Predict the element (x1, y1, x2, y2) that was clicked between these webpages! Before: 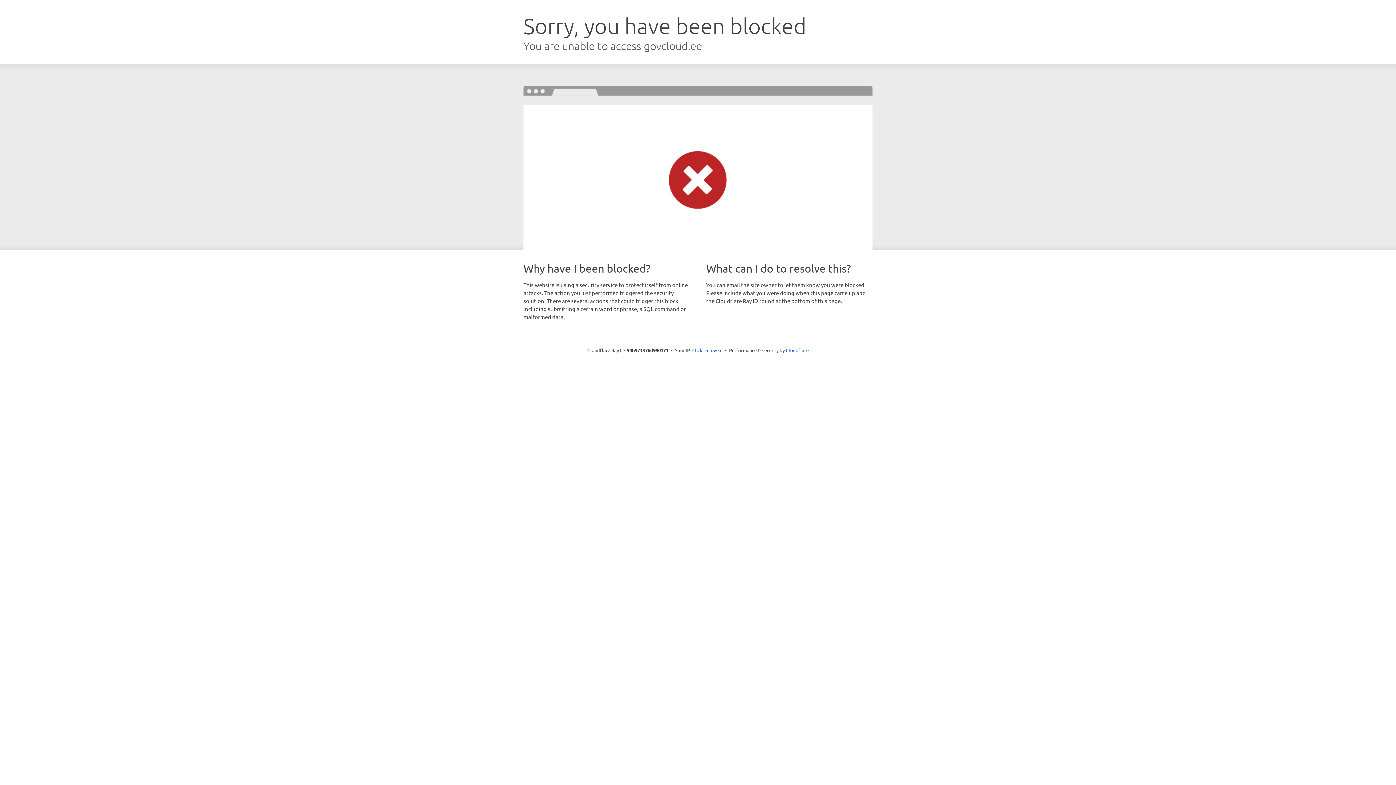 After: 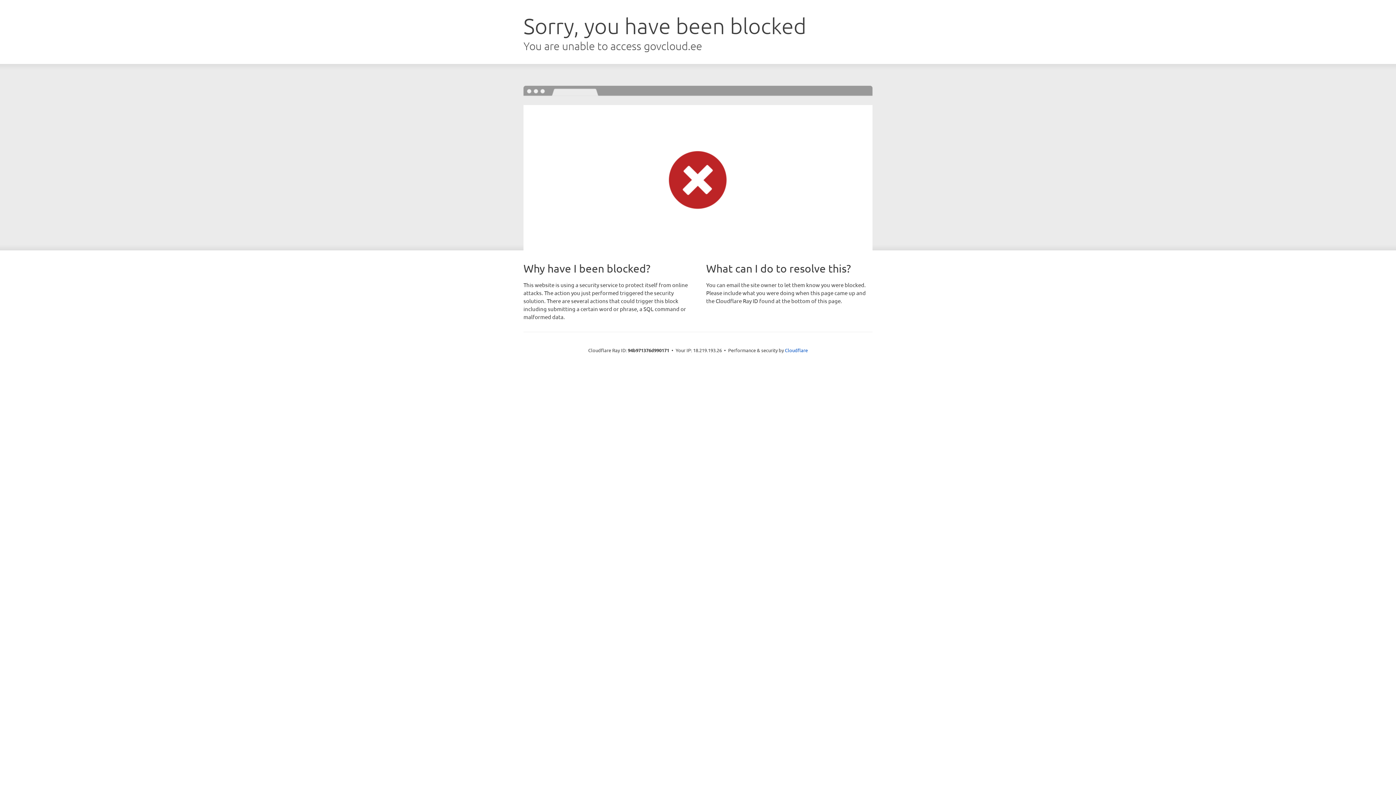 Action: bbox: (692, 346, 722, 353) label: Click to reveal